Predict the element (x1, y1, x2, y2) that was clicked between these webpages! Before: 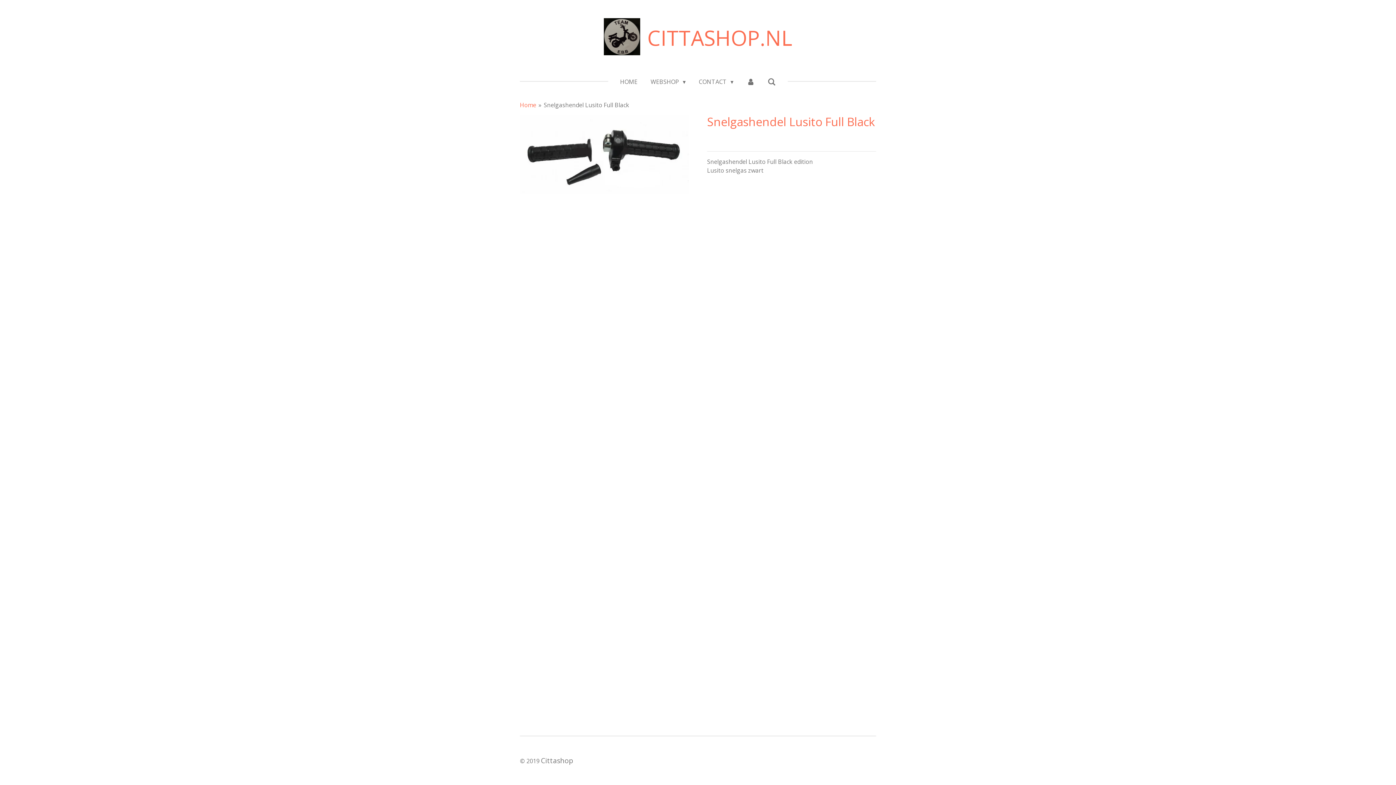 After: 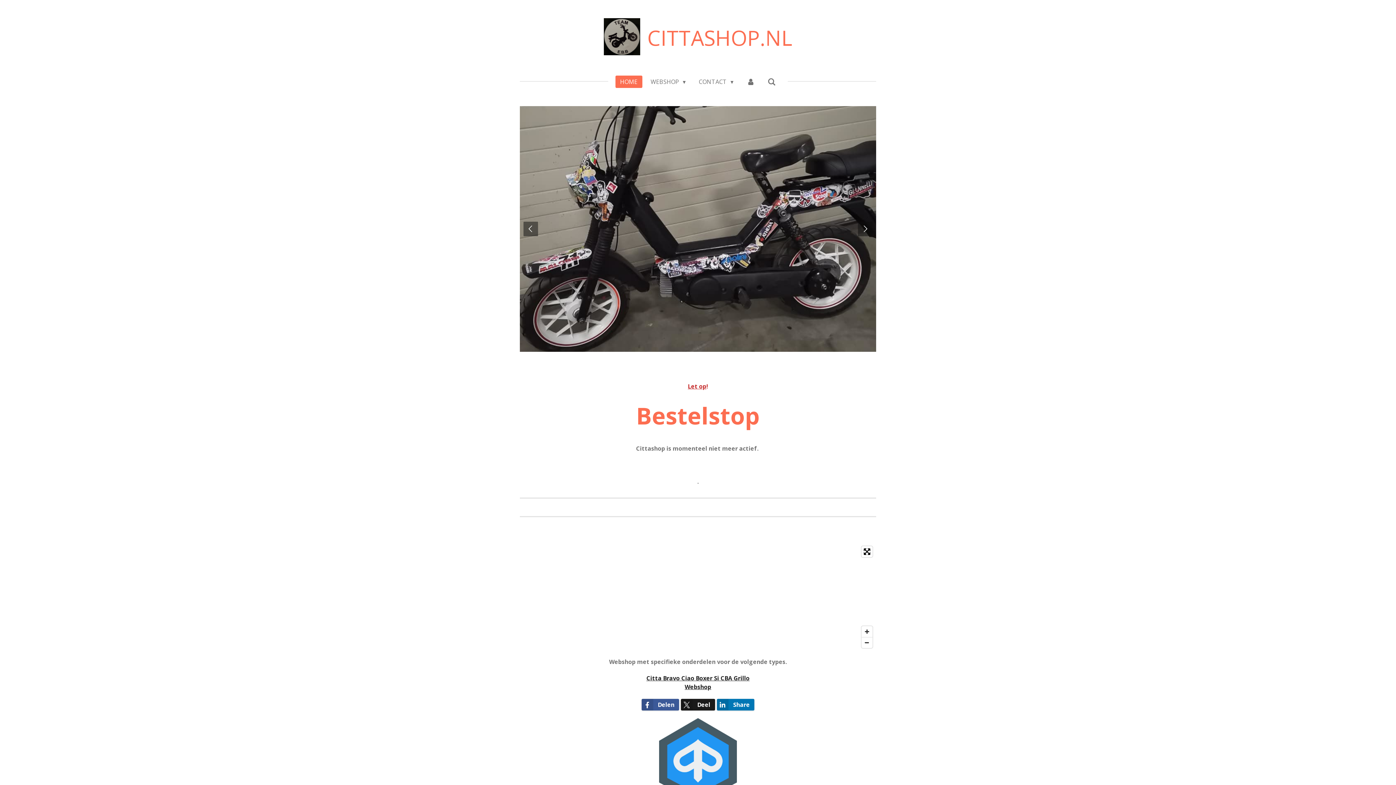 Action: bbox: (615, 75, 642, 87) label: HOME